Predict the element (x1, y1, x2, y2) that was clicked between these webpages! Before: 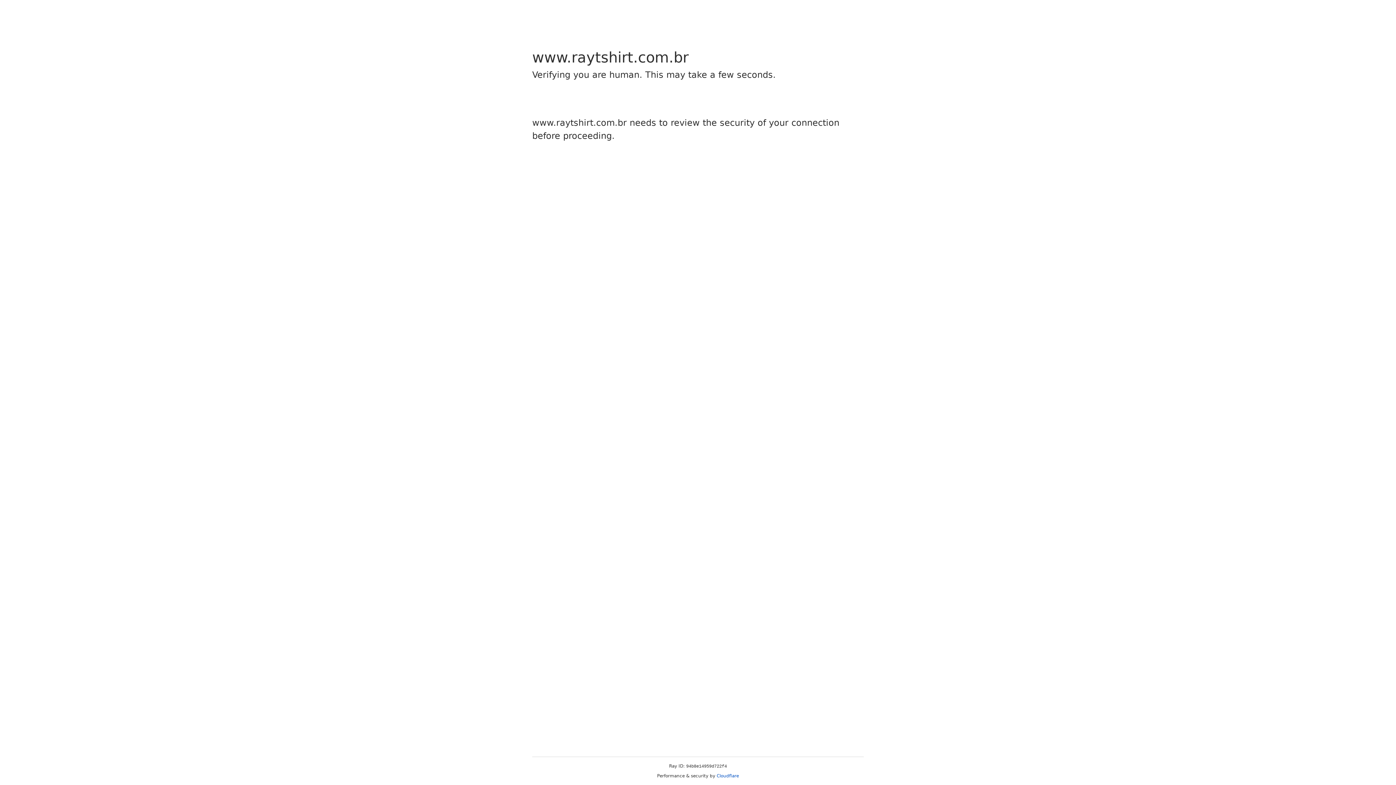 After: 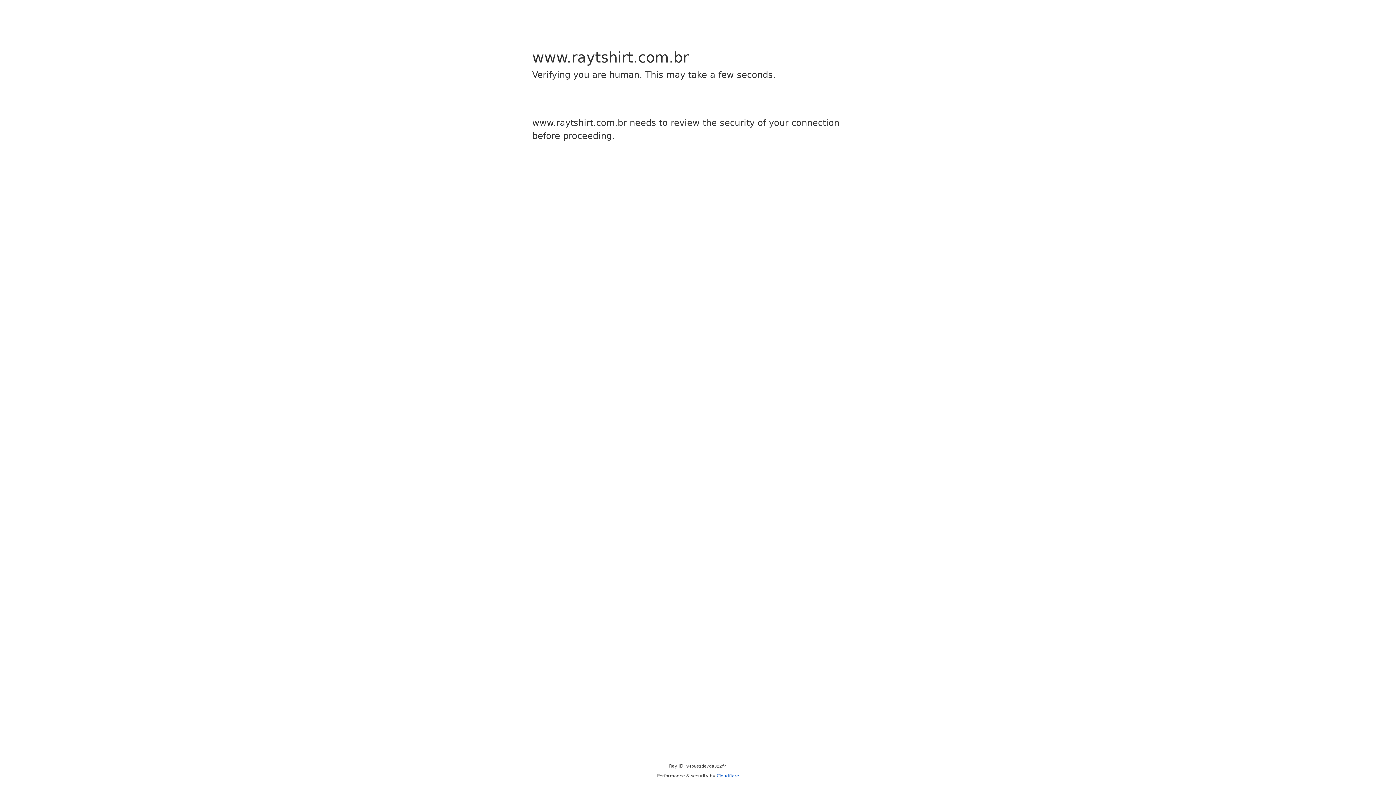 Action: label: Cloudflare bbox: (716, 773, 739, 778)